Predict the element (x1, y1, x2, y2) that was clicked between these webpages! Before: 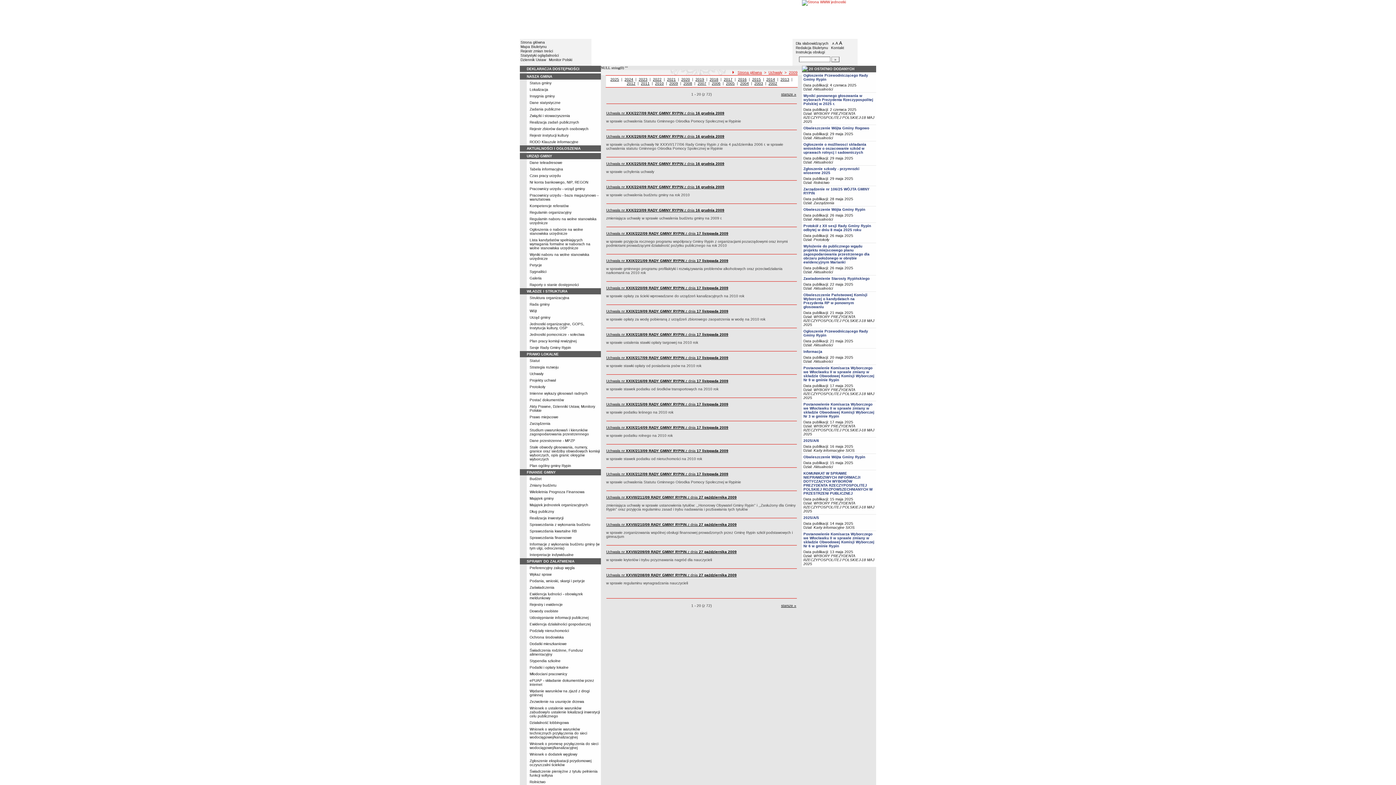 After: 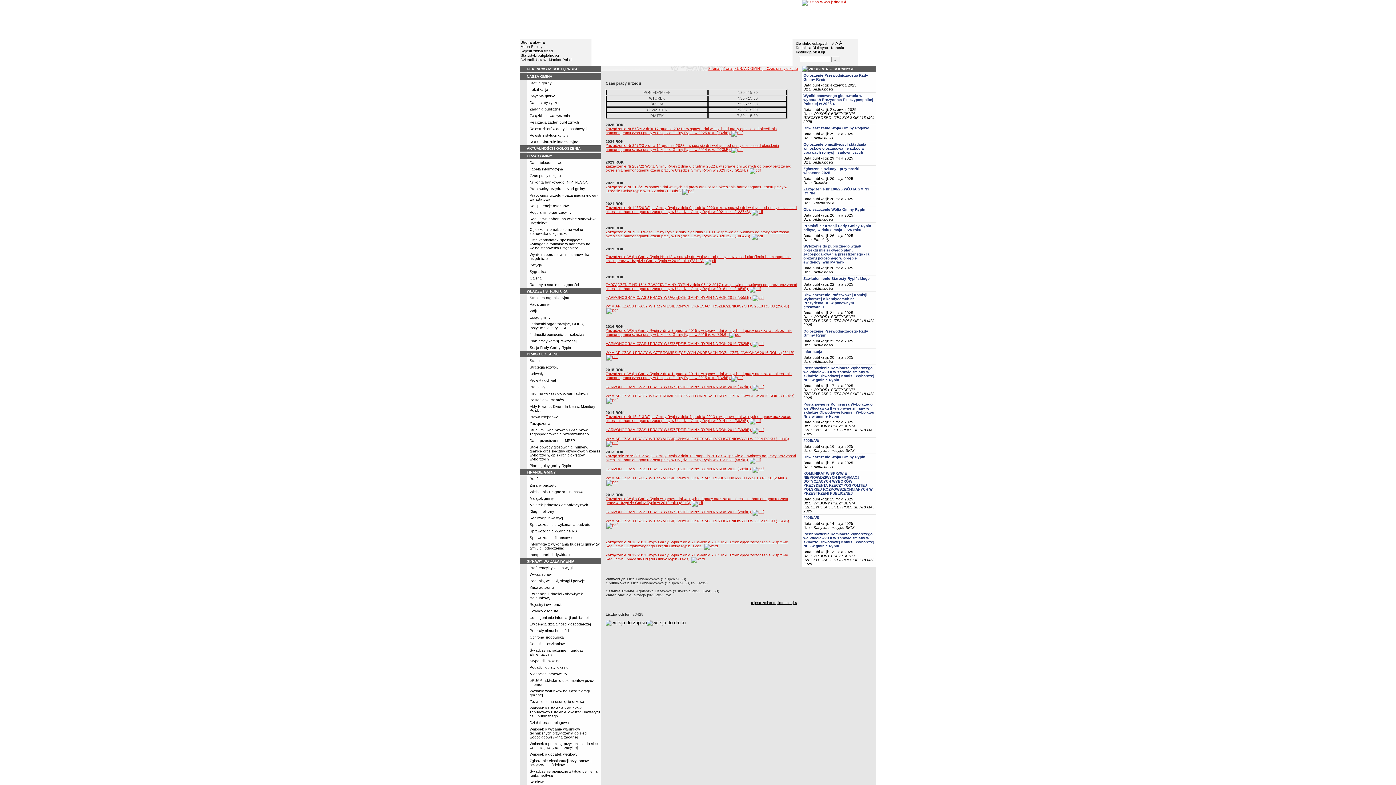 Action: bbox: (529, 173, 561, 177) label: Czas pracy urzędu